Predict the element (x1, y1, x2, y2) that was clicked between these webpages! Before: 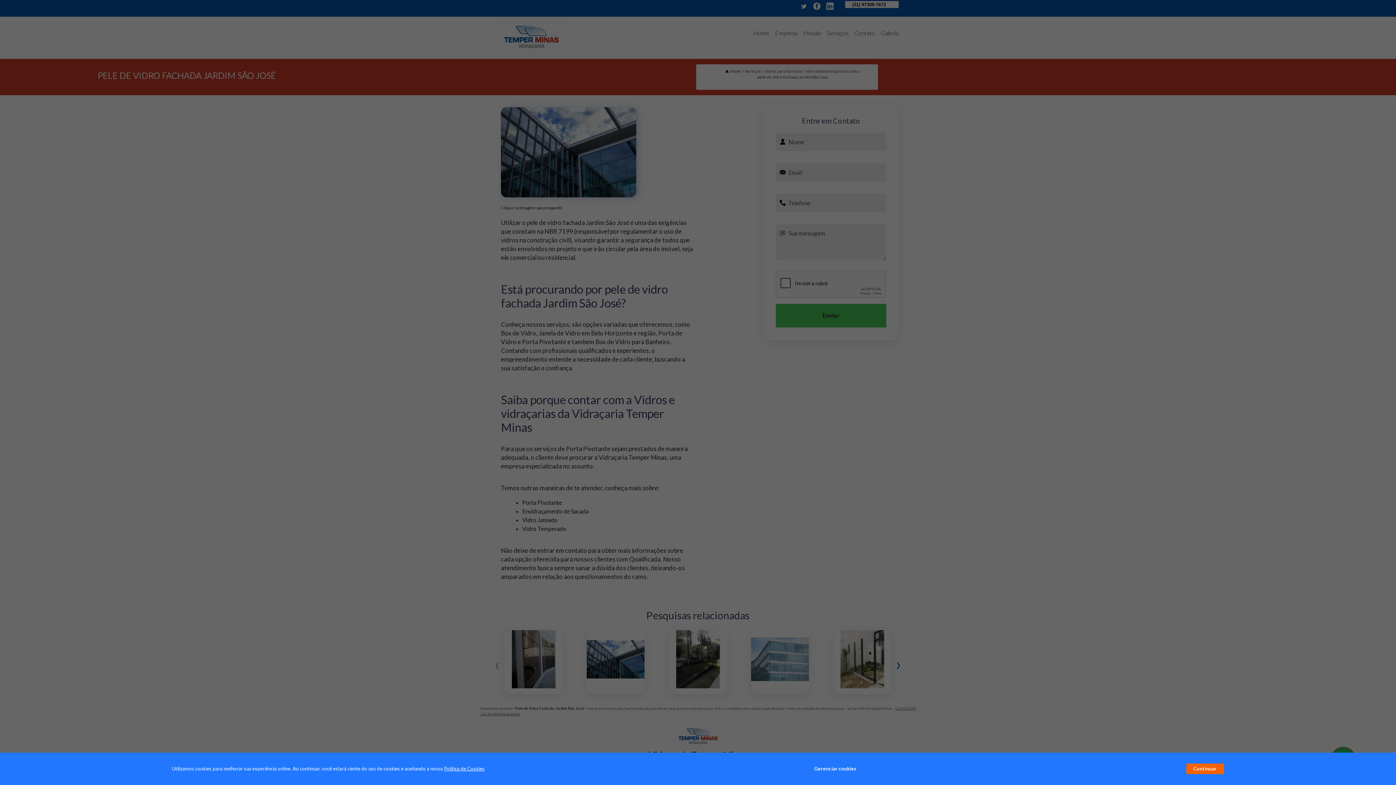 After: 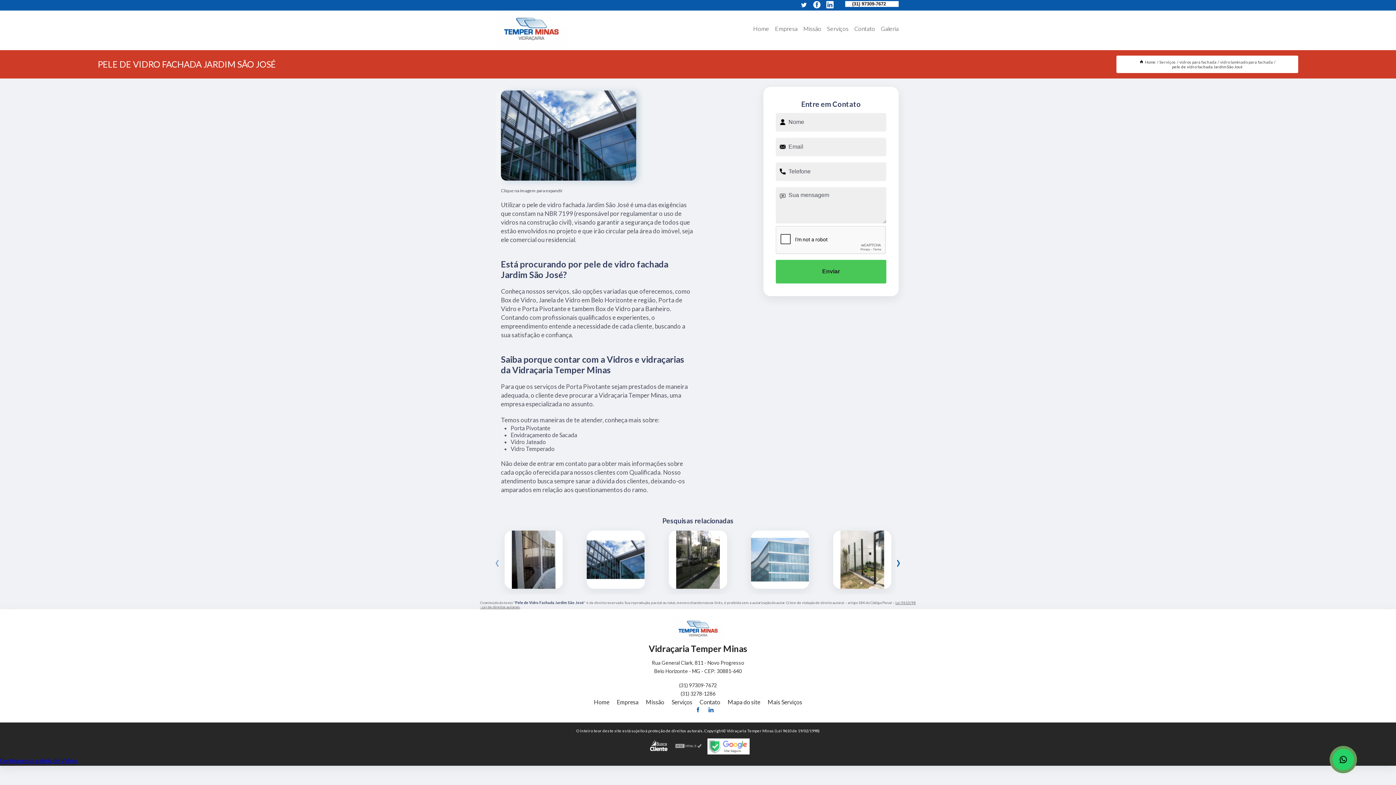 Action: label: Continuar bbox: (1186, 764, 1224, 774)